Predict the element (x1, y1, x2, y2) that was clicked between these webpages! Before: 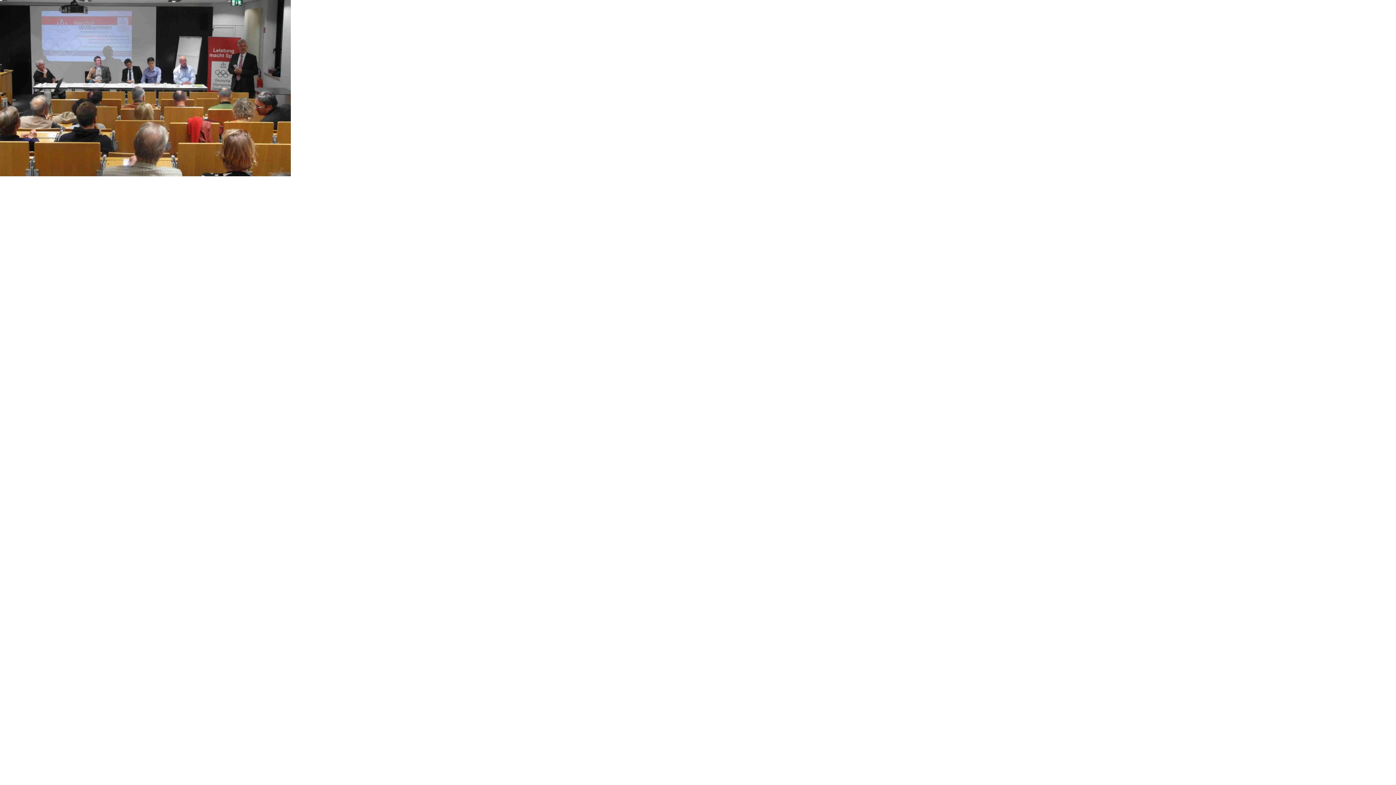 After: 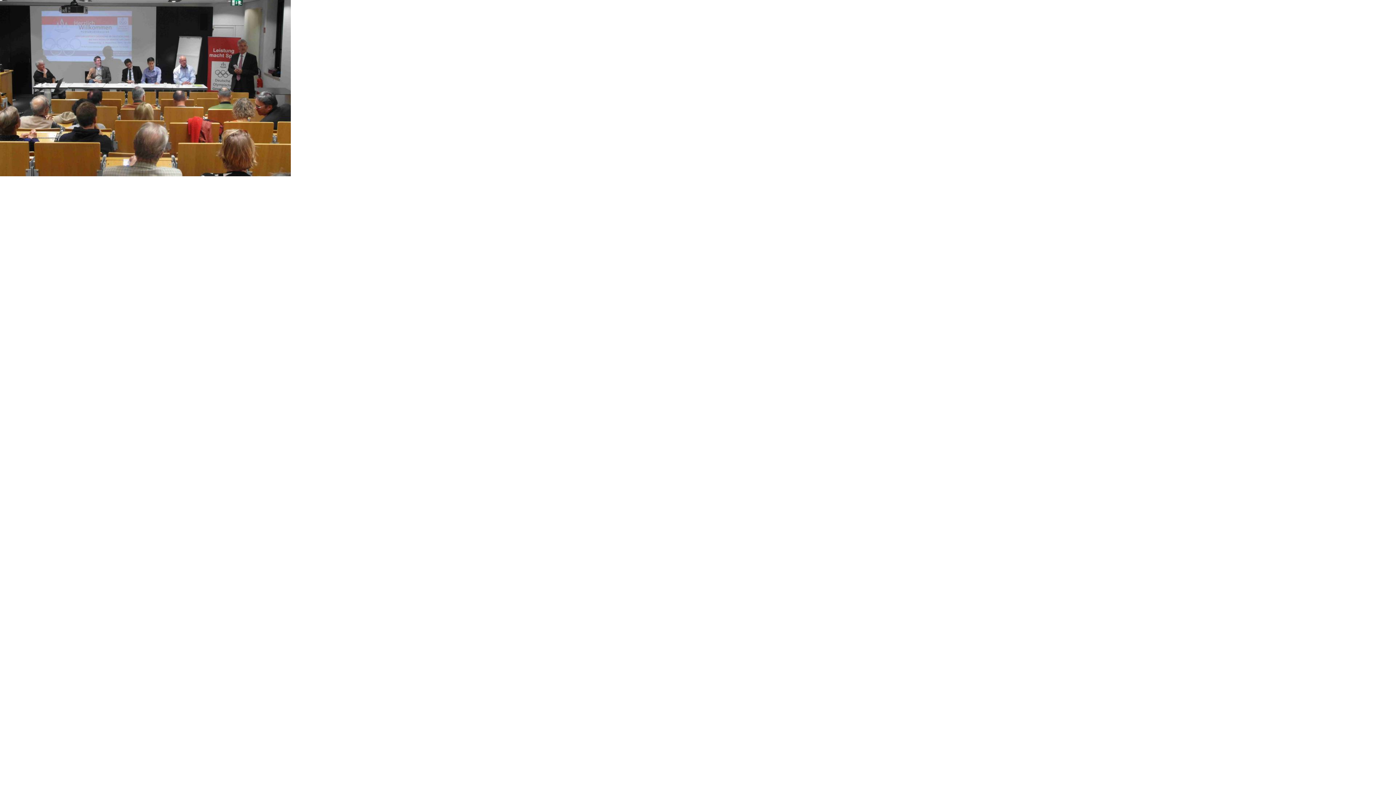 Action: bbox: (0, 171, 290, 177)